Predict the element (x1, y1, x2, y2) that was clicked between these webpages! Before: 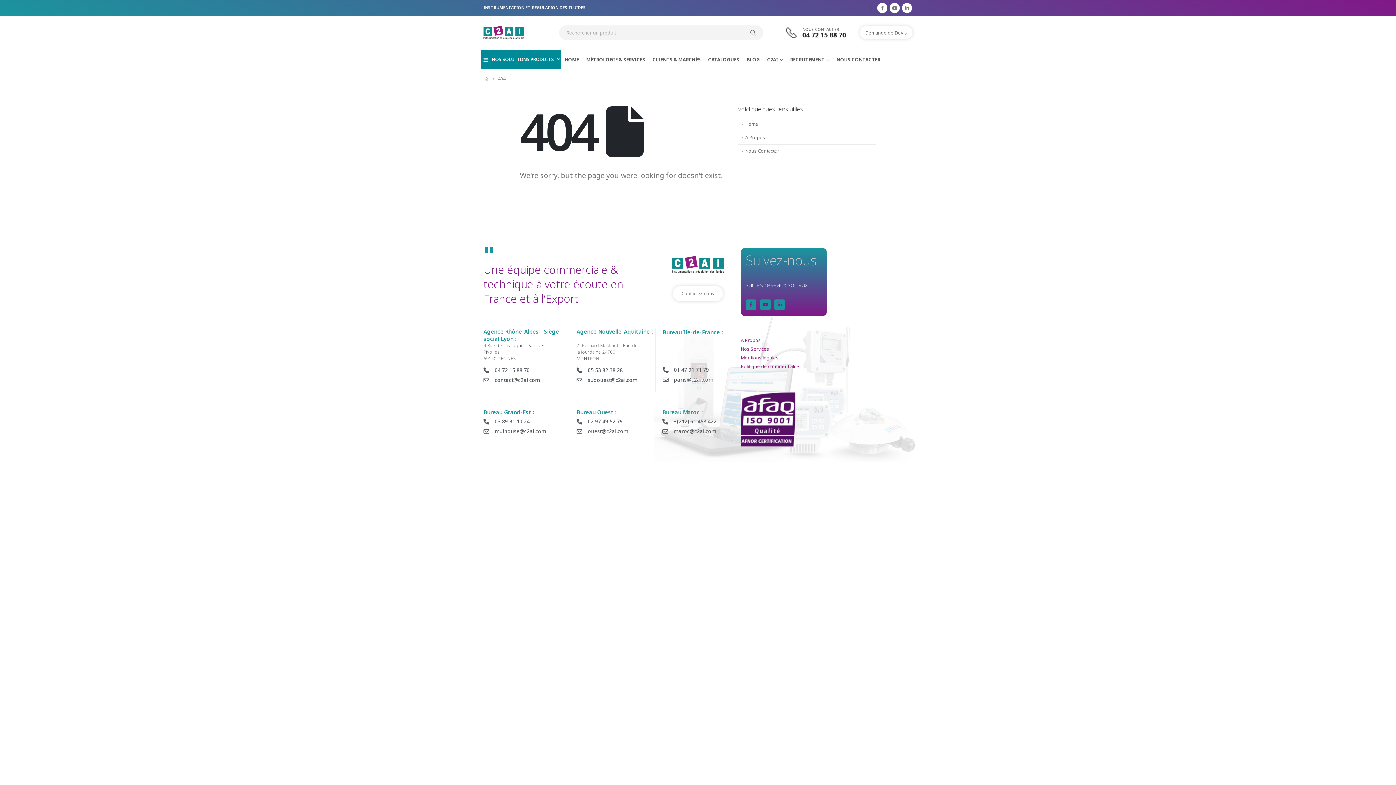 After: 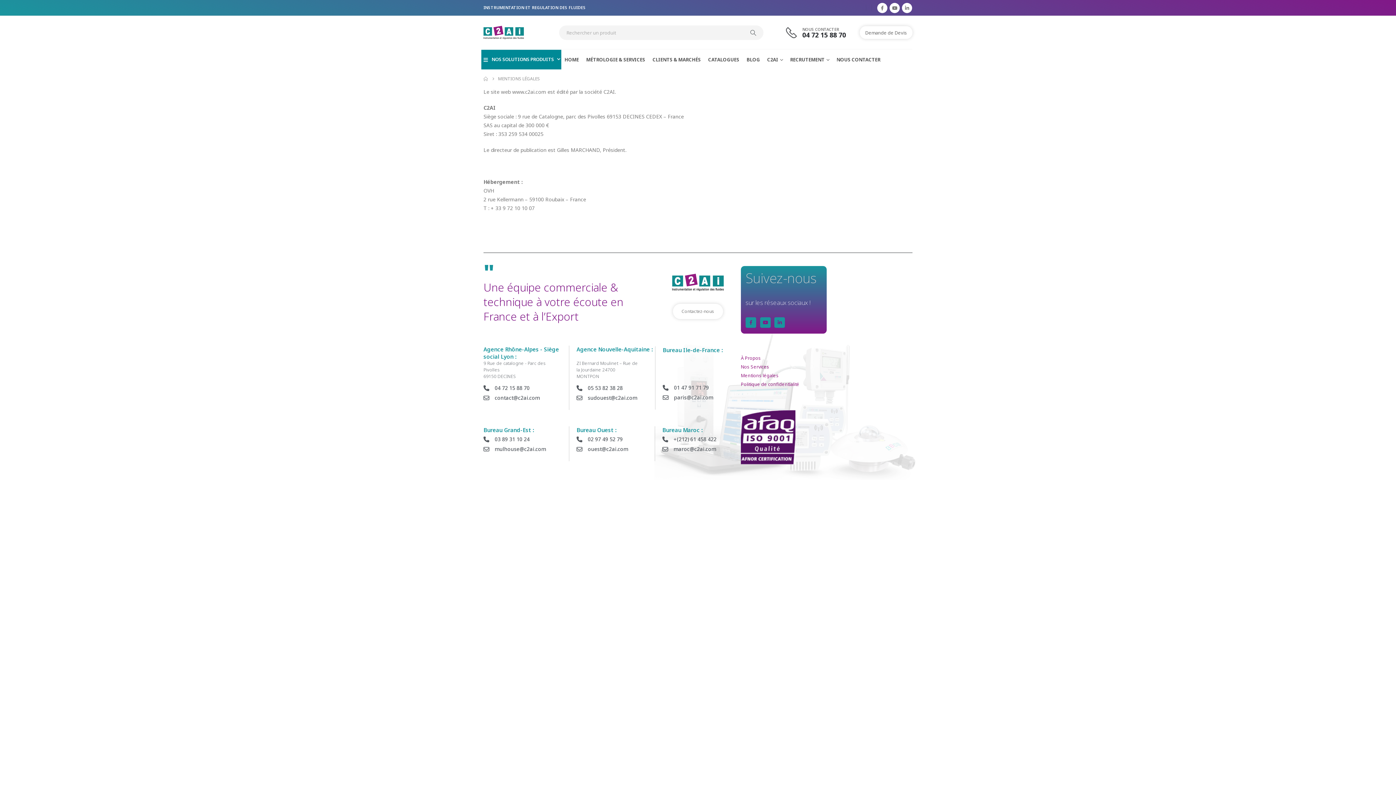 Action: bbox: (741, 354, 778, 361) label: Mentions légales